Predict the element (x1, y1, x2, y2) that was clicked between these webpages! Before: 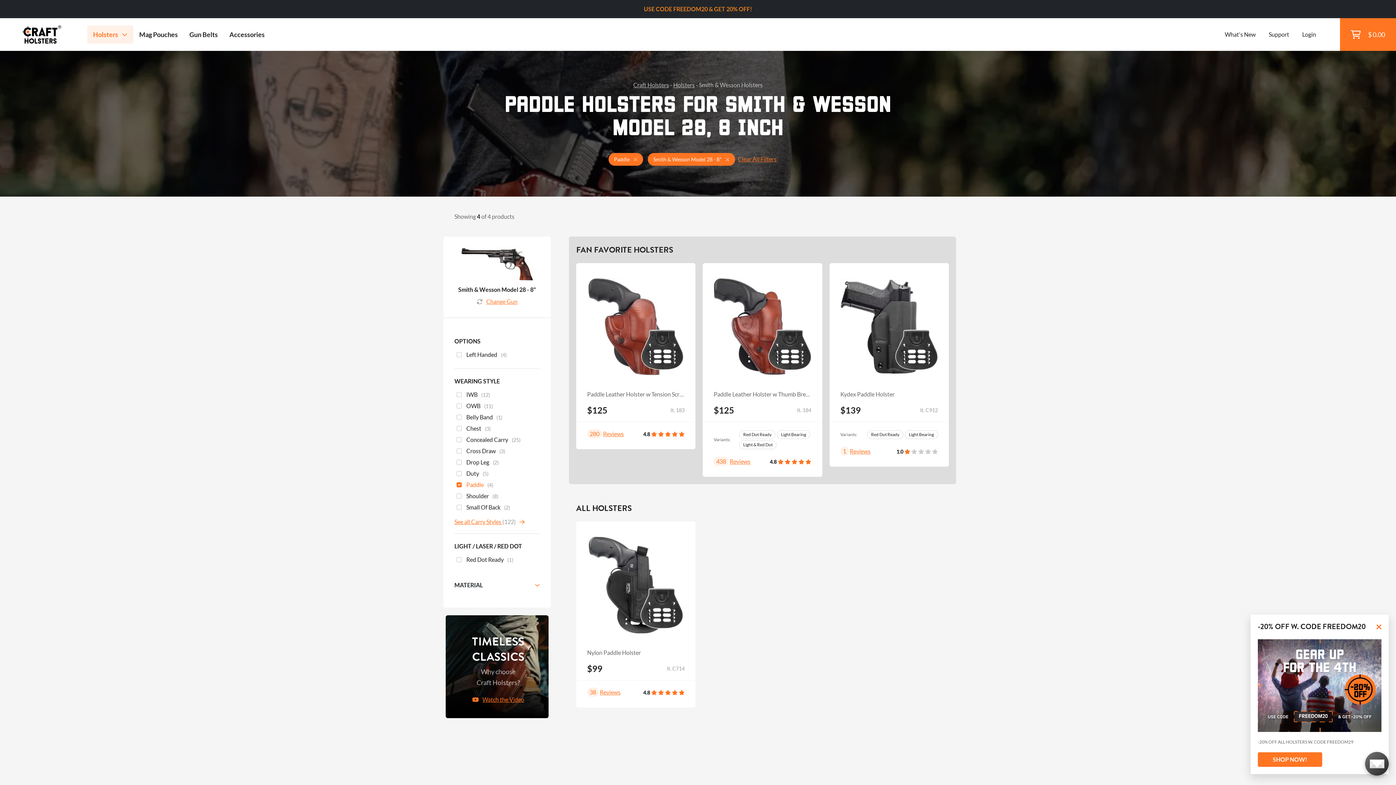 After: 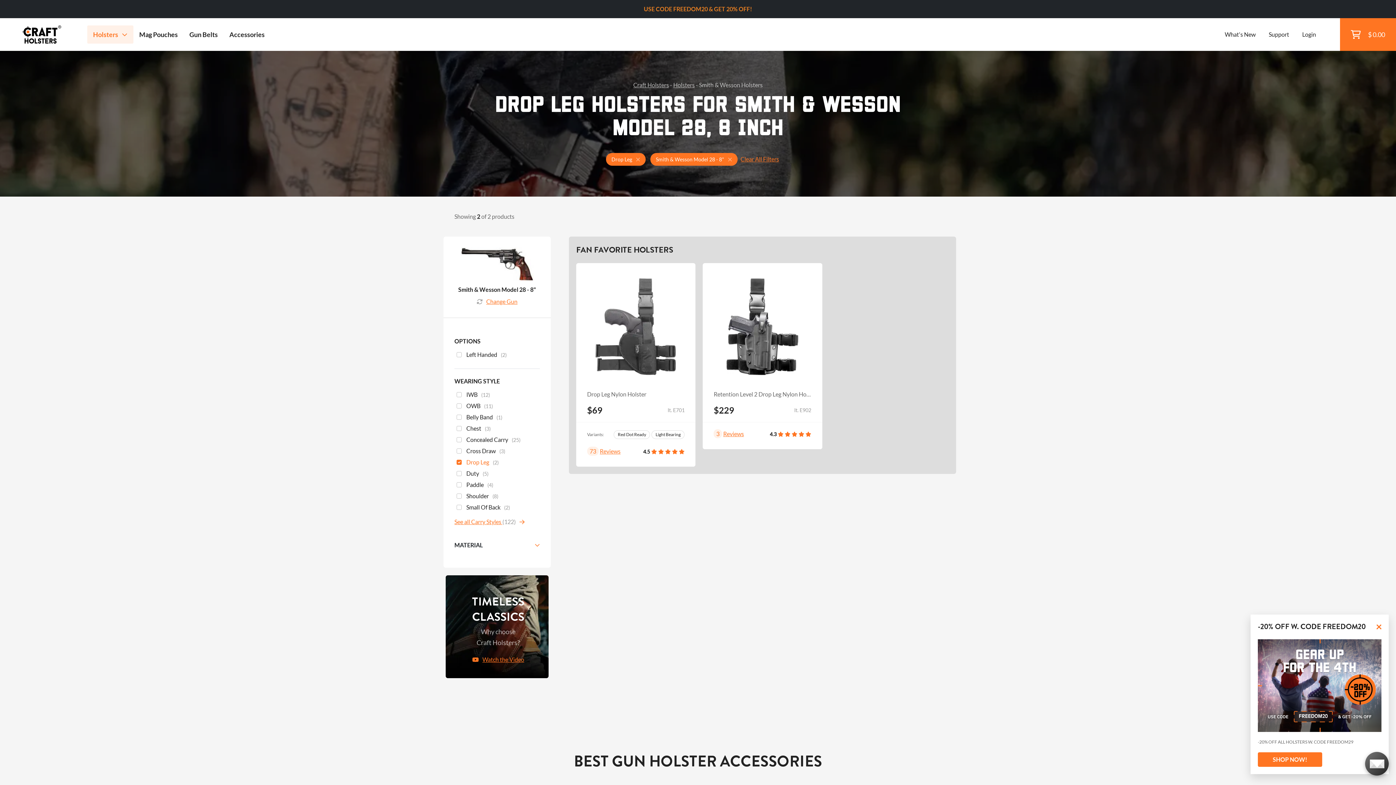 Action: bbox: (454, 457, 501, 467) label:  
Drop Leg
(2)